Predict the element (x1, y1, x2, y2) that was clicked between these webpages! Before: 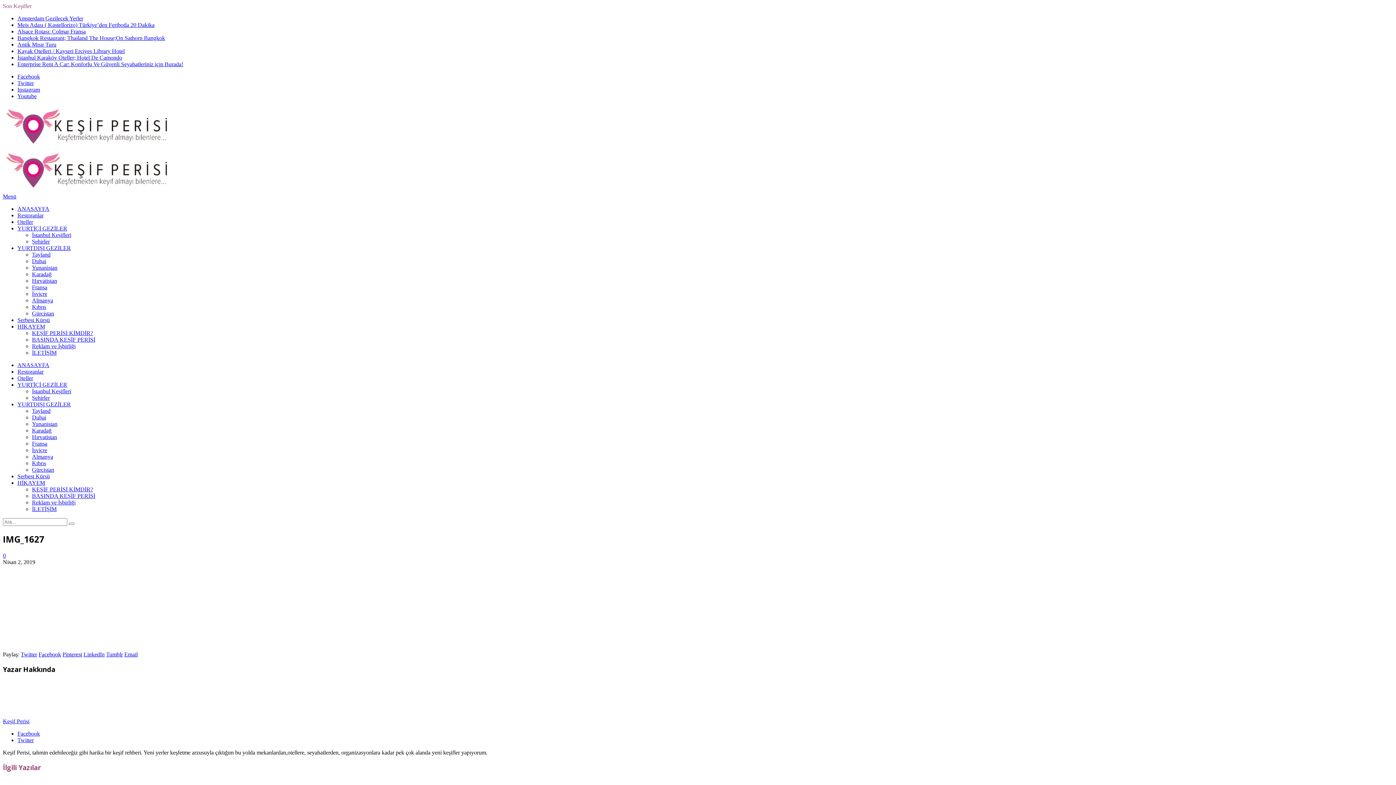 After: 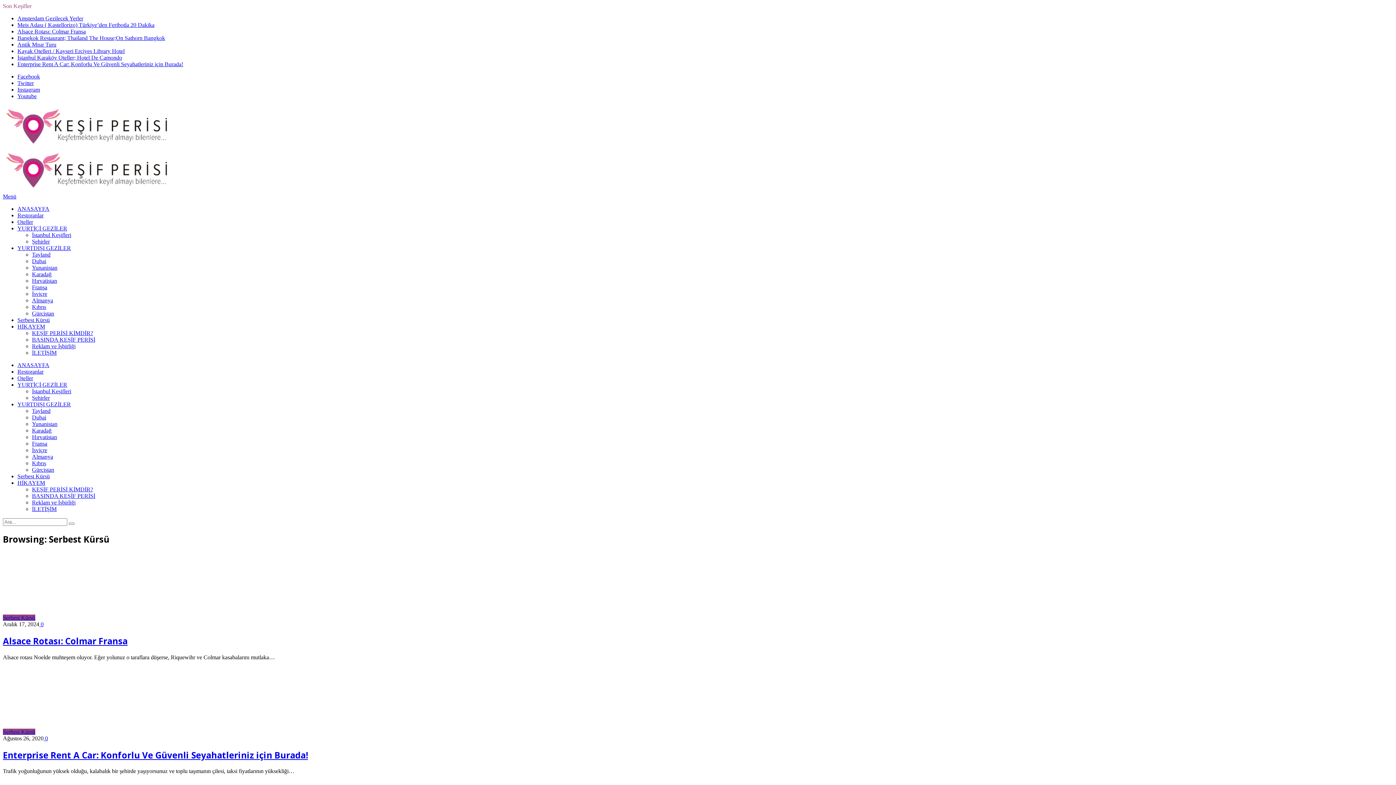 Action: bbox: (17, 317, 49, 323) label: Serbest Kürsü